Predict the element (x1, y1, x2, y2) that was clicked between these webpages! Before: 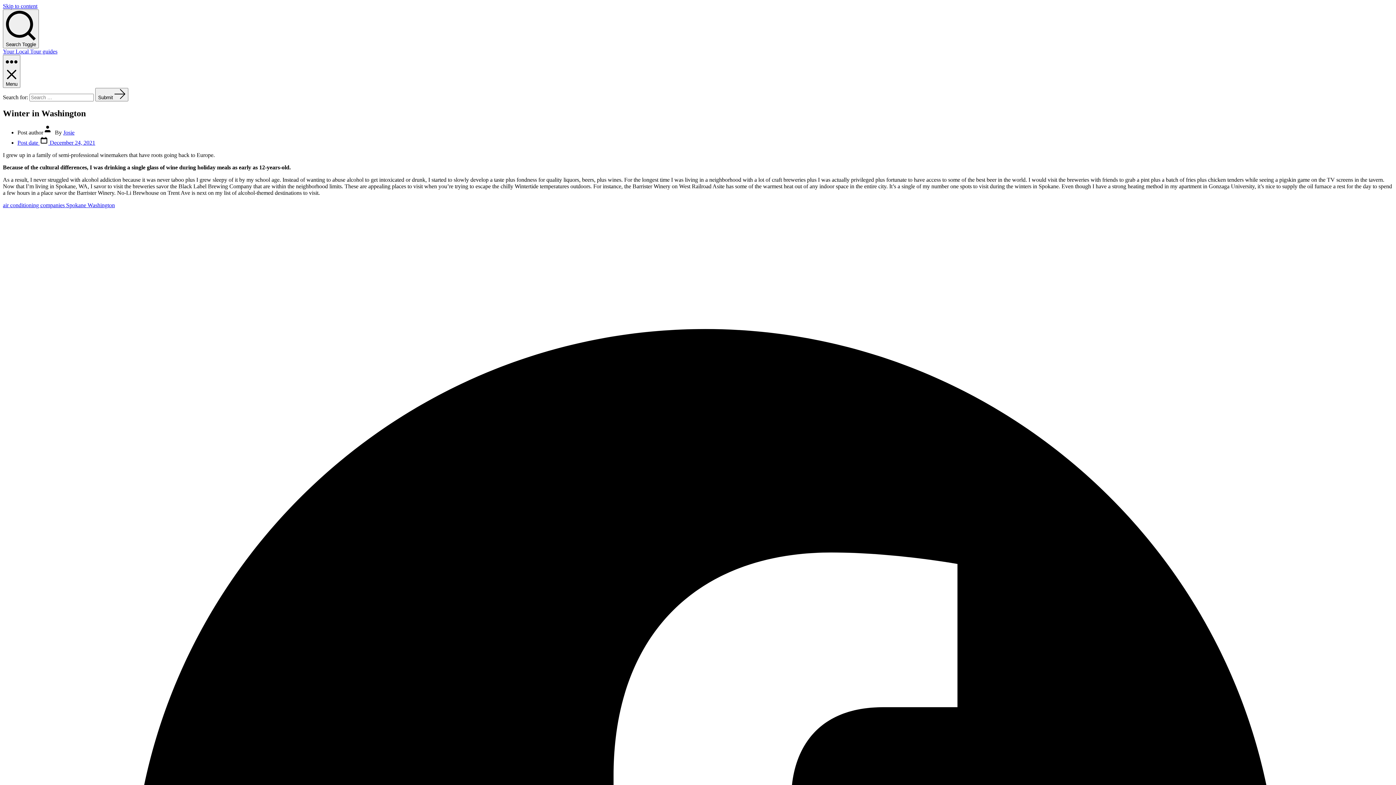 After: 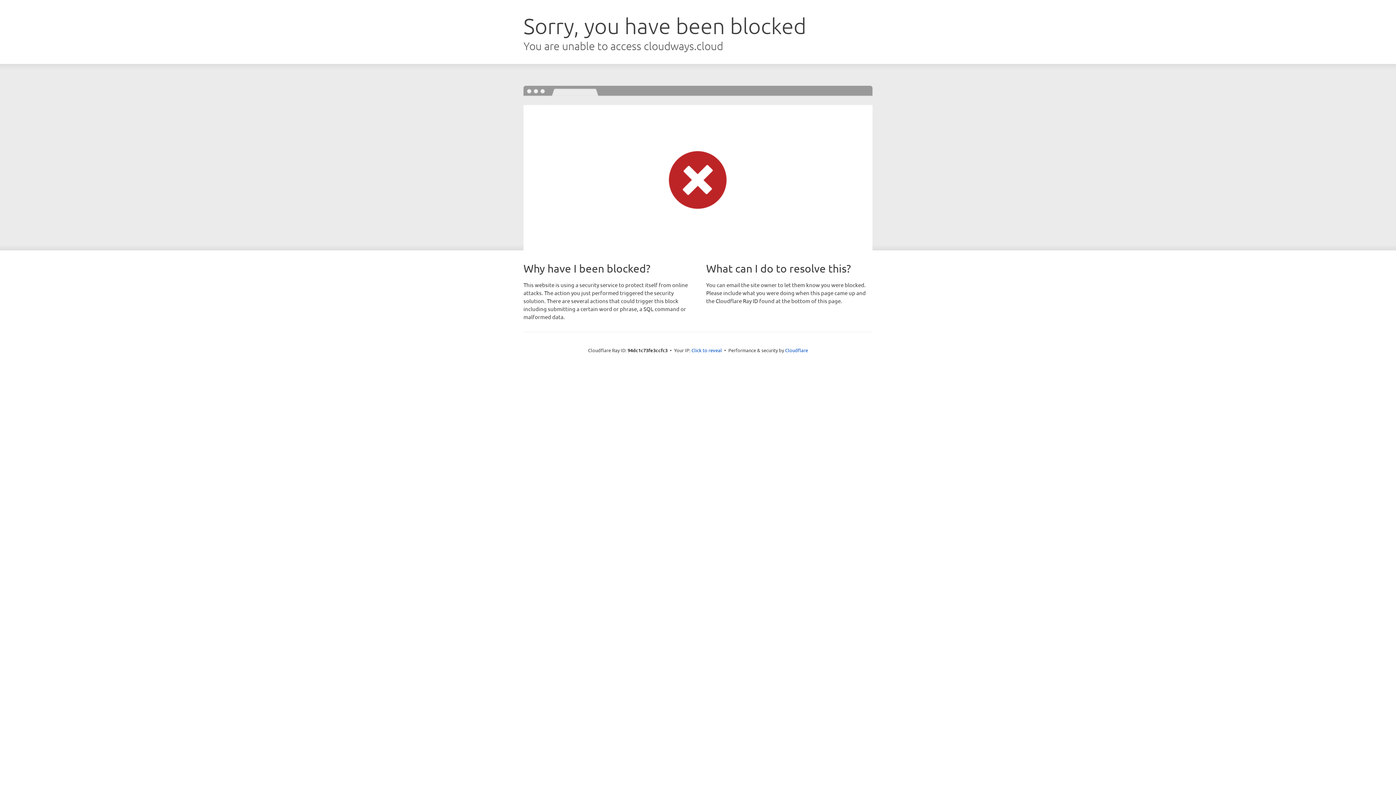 Action: bbox: (2, 202, 114, 208) label: air conditioning companies Spokane Washington